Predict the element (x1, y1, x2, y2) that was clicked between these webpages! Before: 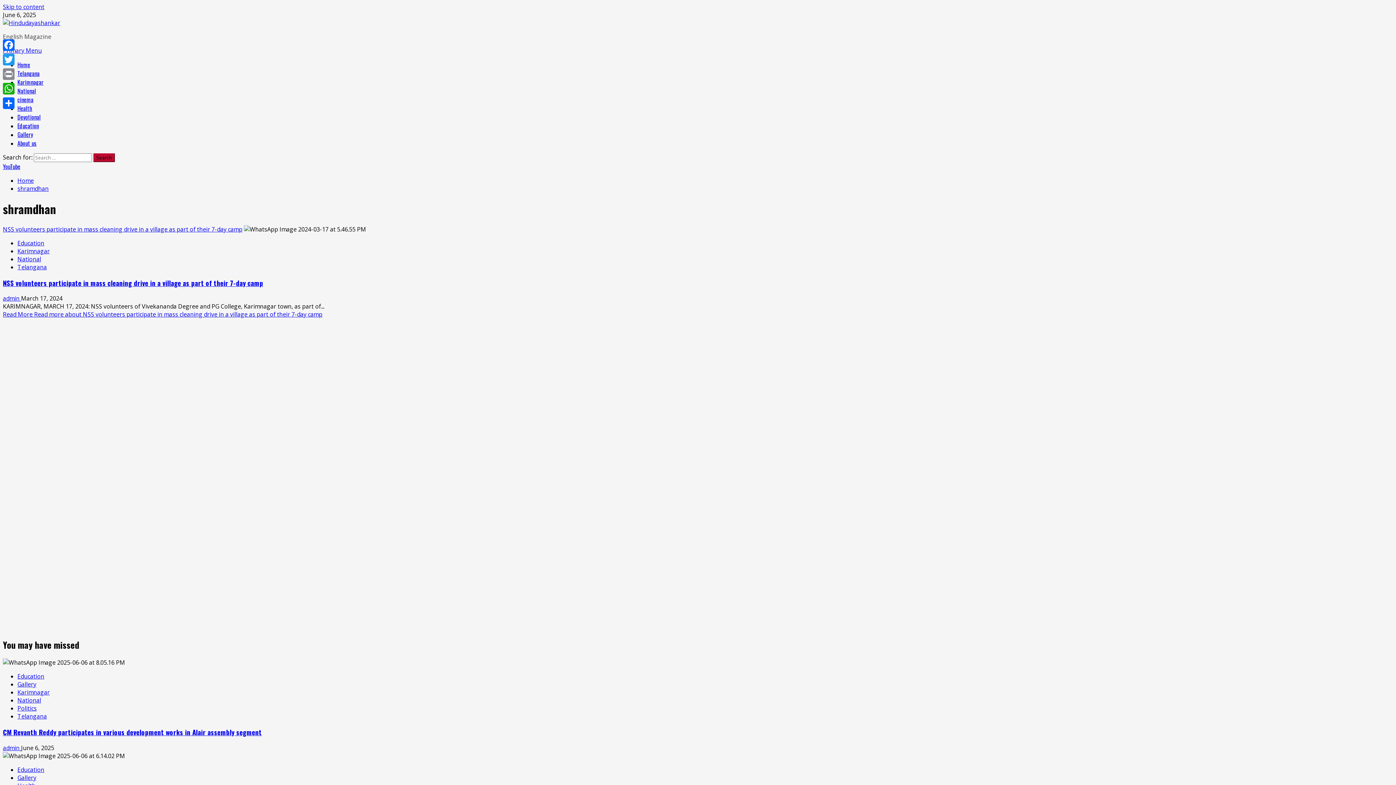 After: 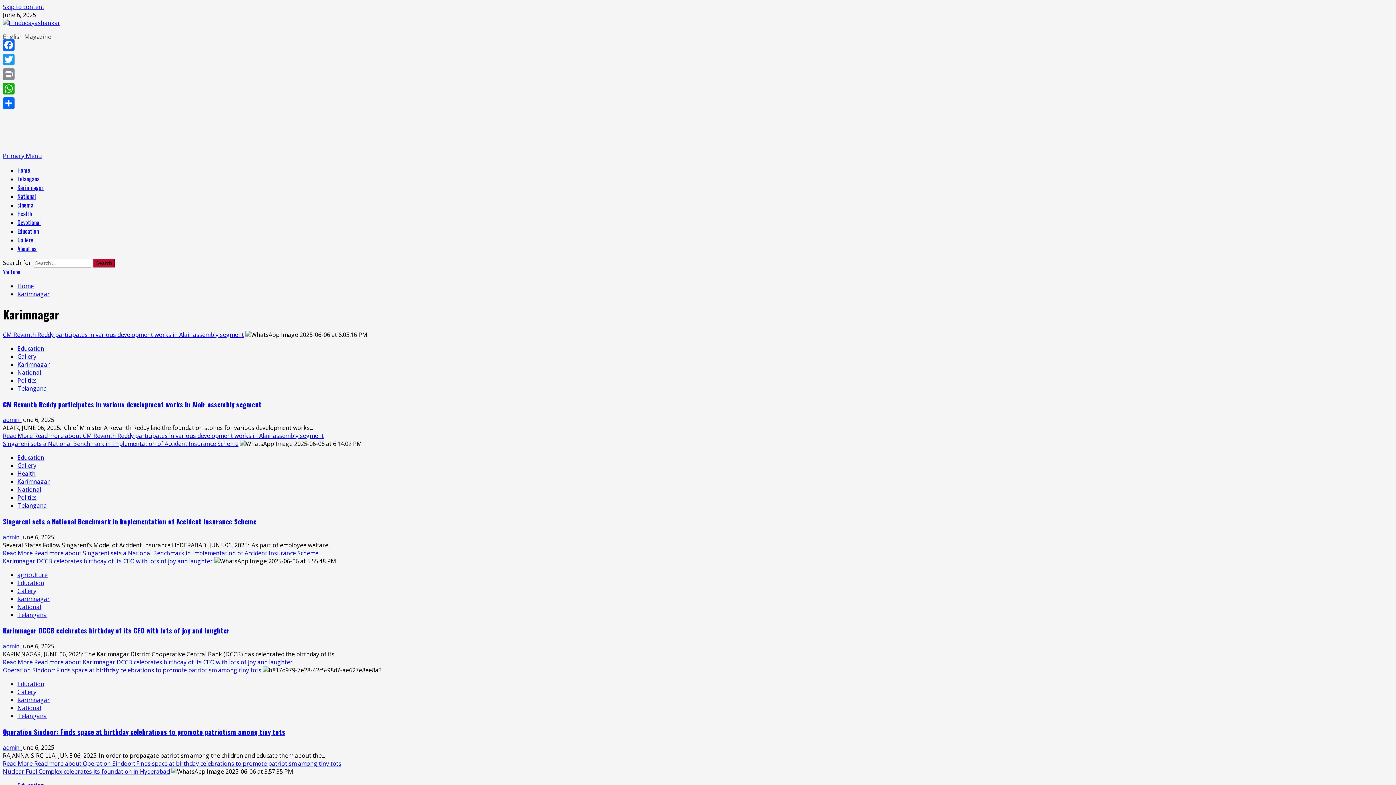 Action: bbox: (17, 688, 49, 696) label: Karimnagar